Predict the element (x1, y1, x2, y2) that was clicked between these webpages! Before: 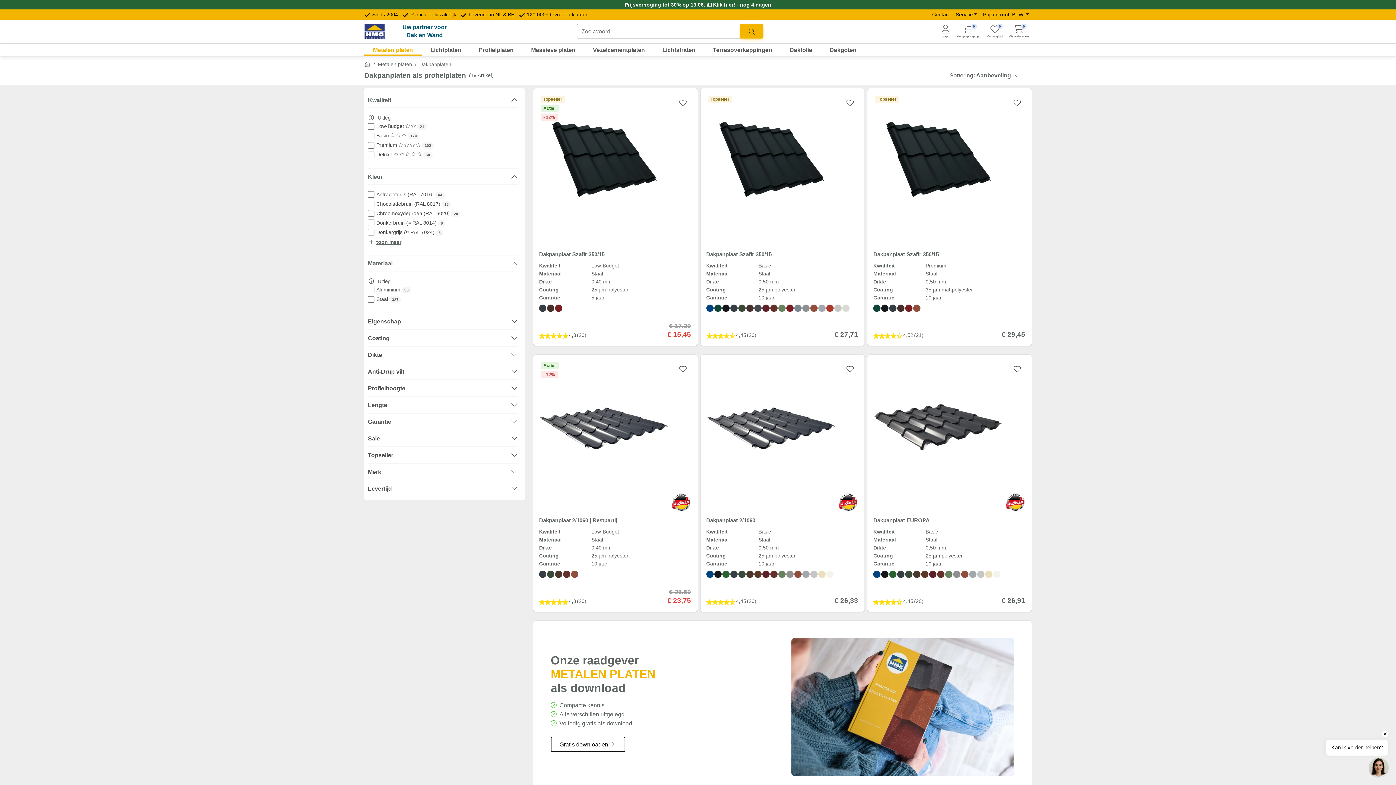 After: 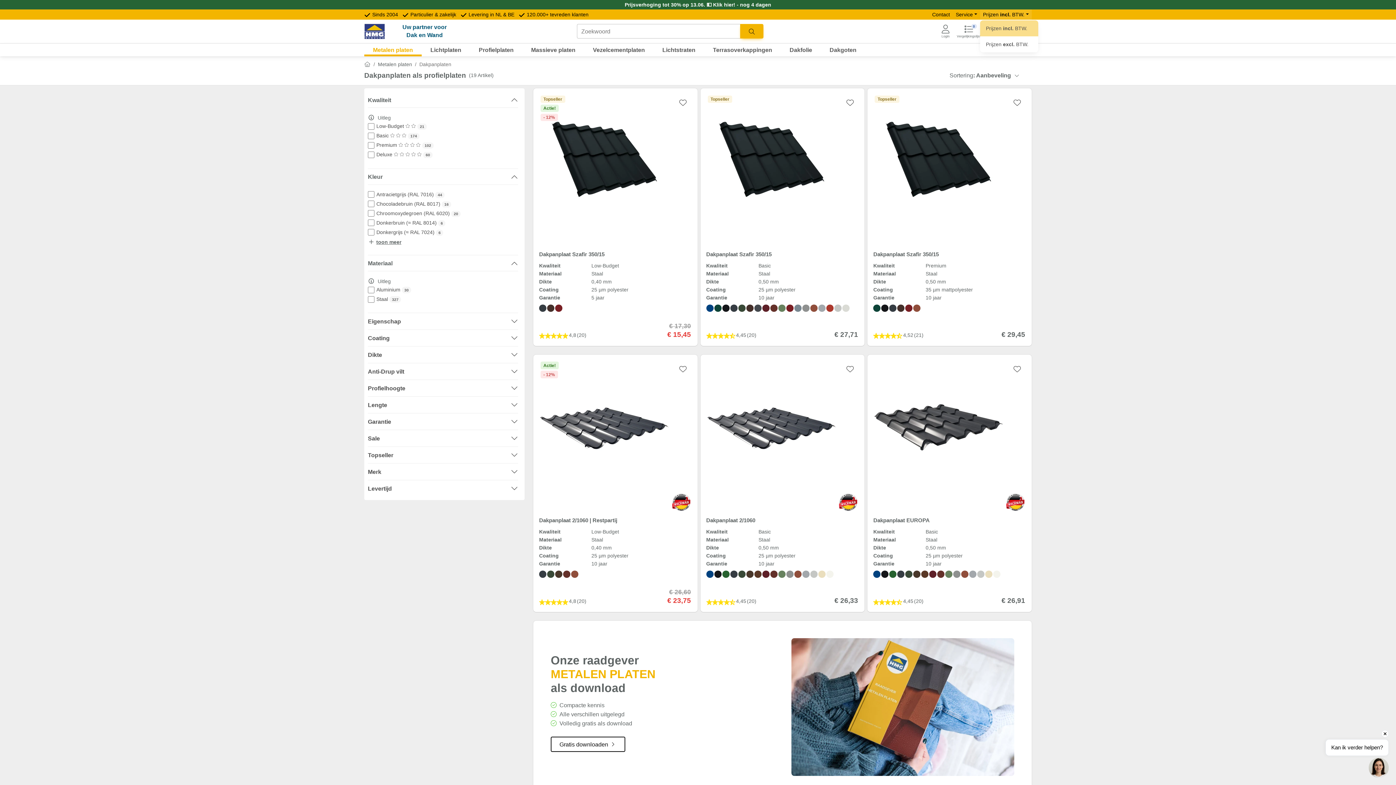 Action: bbox: (980, 9, 1032, 19) label: Prijzen incl. BTW.